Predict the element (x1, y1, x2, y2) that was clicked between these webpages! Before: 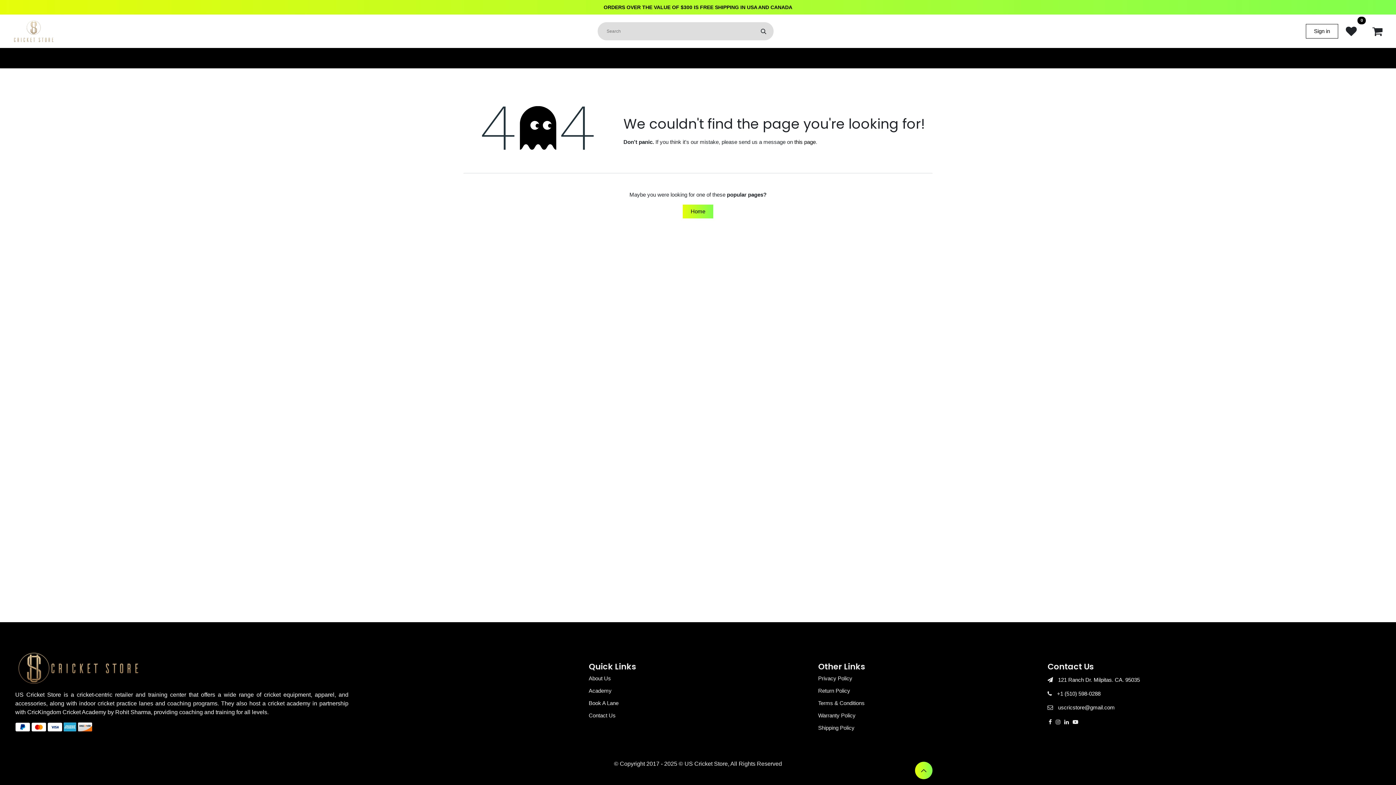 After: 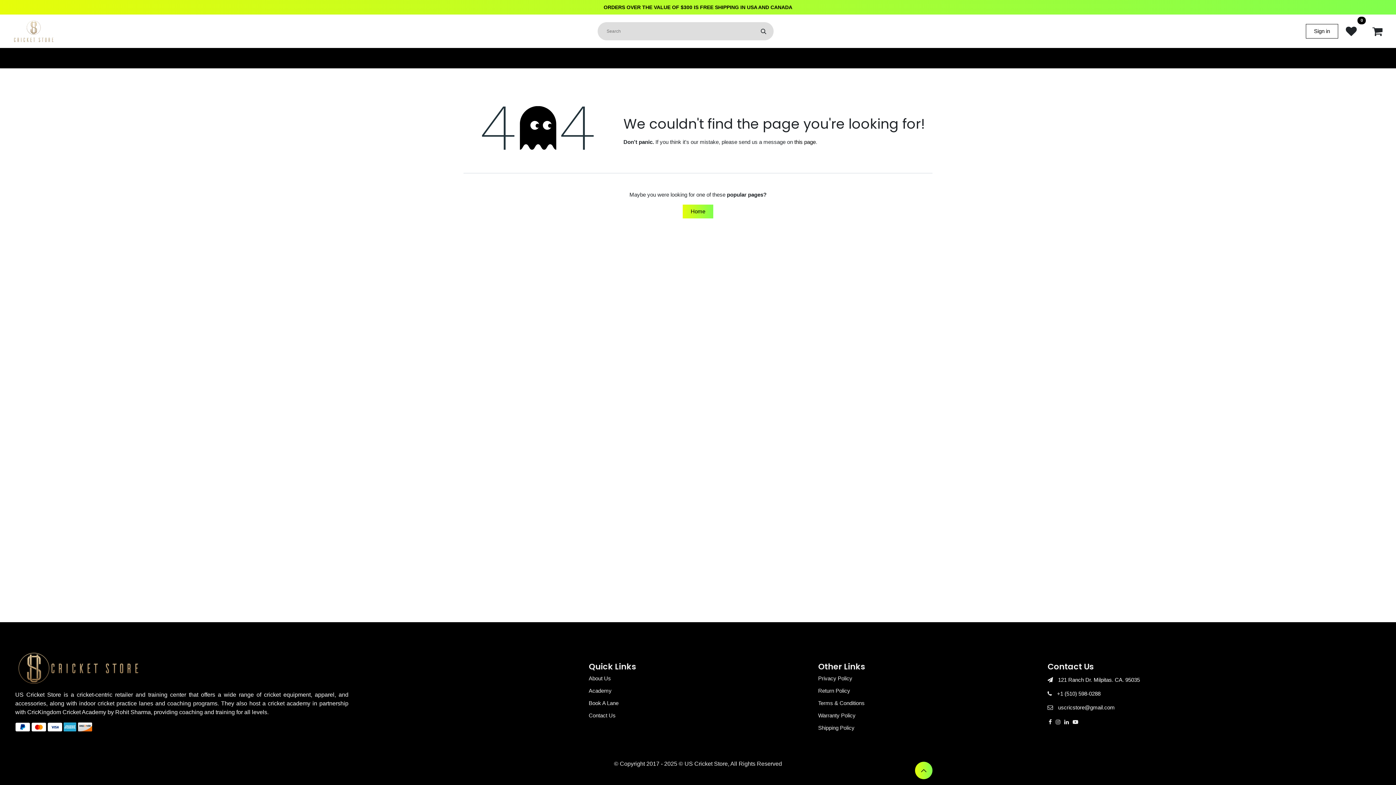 Action: bbox: (818, 688, 850, 694) label: Return Policy